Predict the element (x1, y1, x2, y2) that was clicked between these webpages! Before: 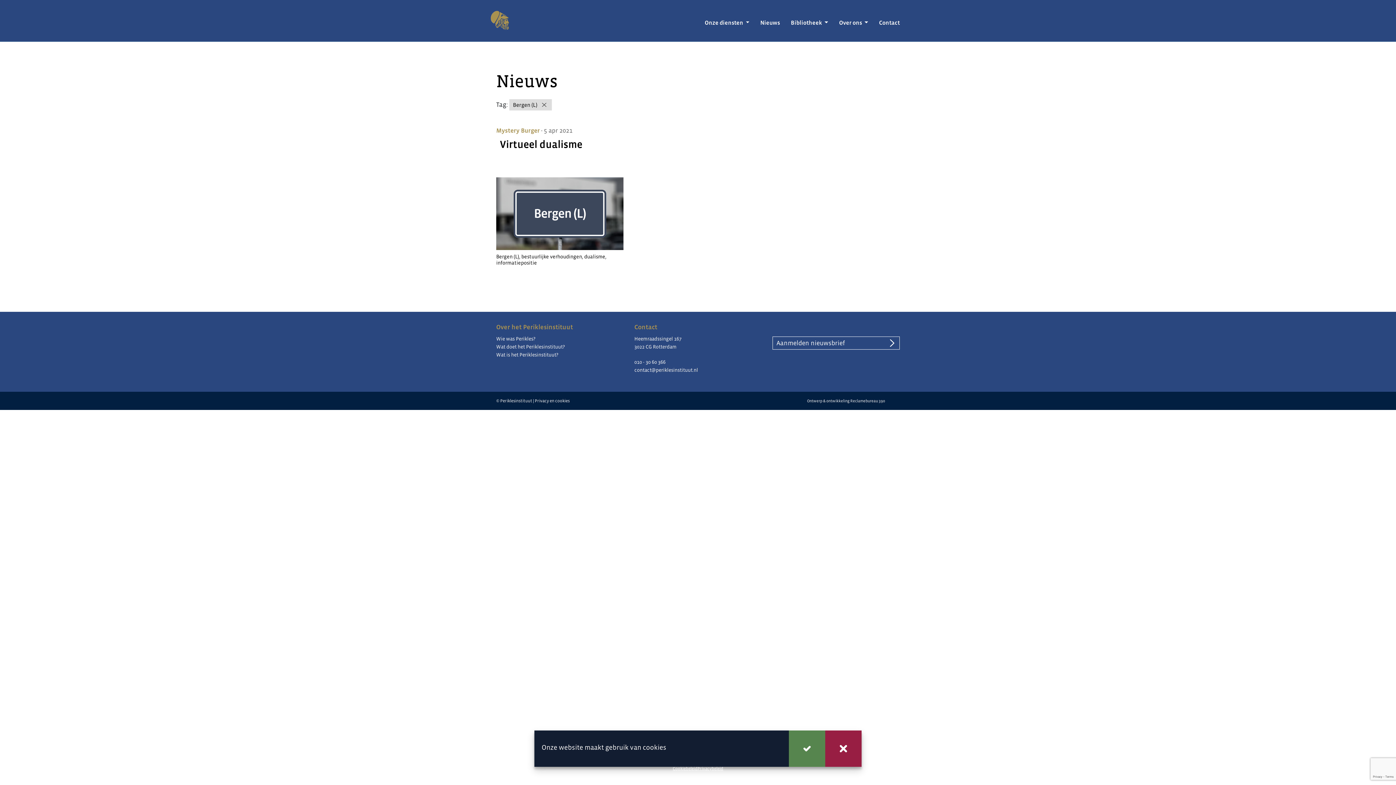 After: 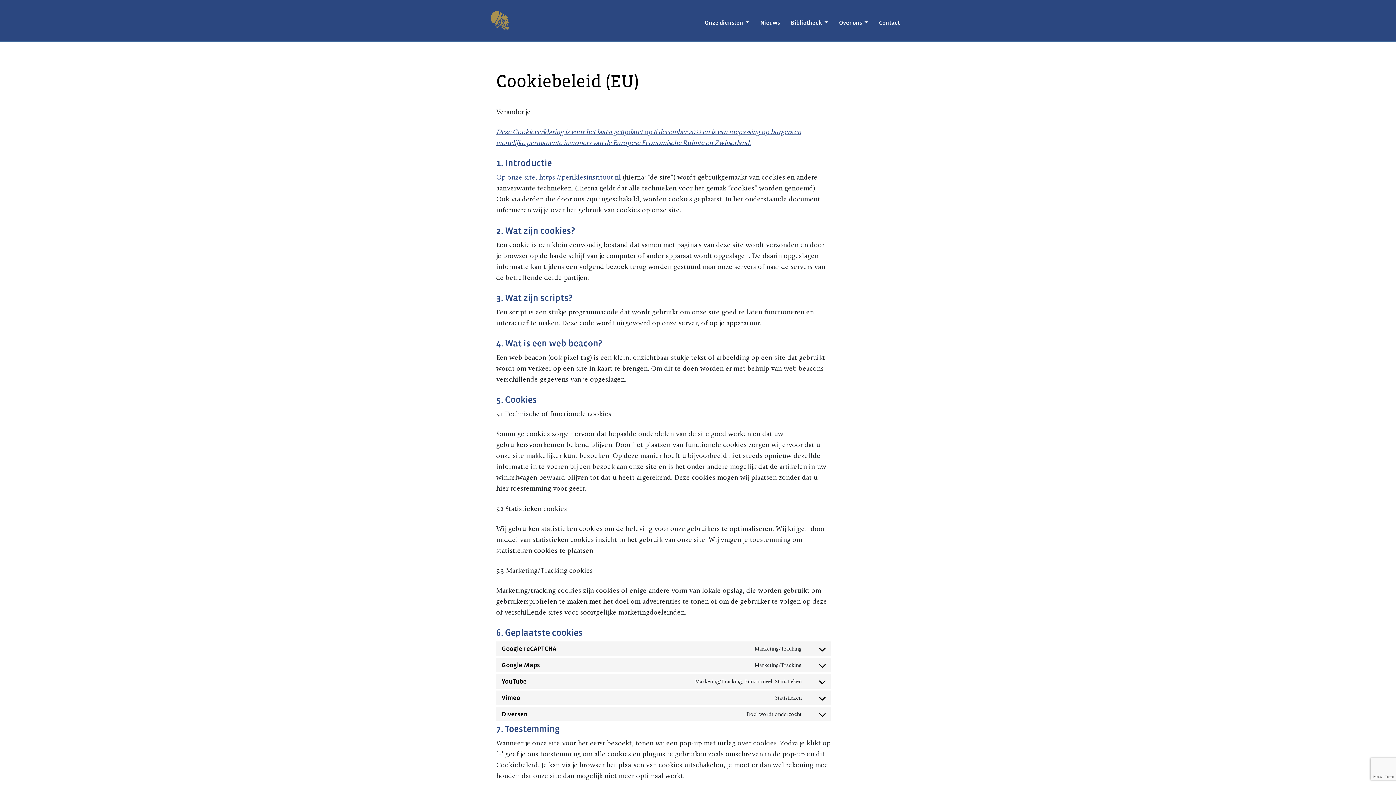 Action: label: Cookiebeleid bbox: (672, 763, 697, 774)